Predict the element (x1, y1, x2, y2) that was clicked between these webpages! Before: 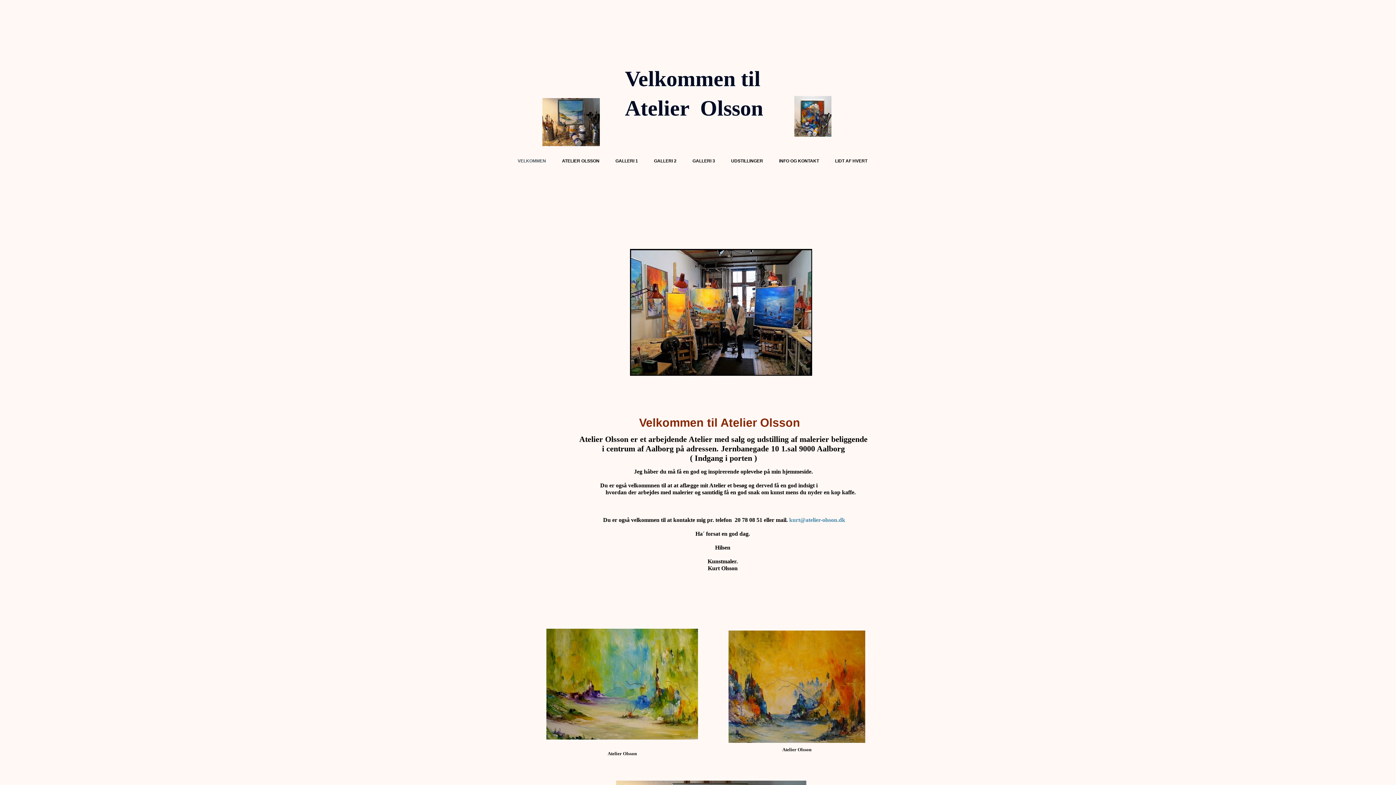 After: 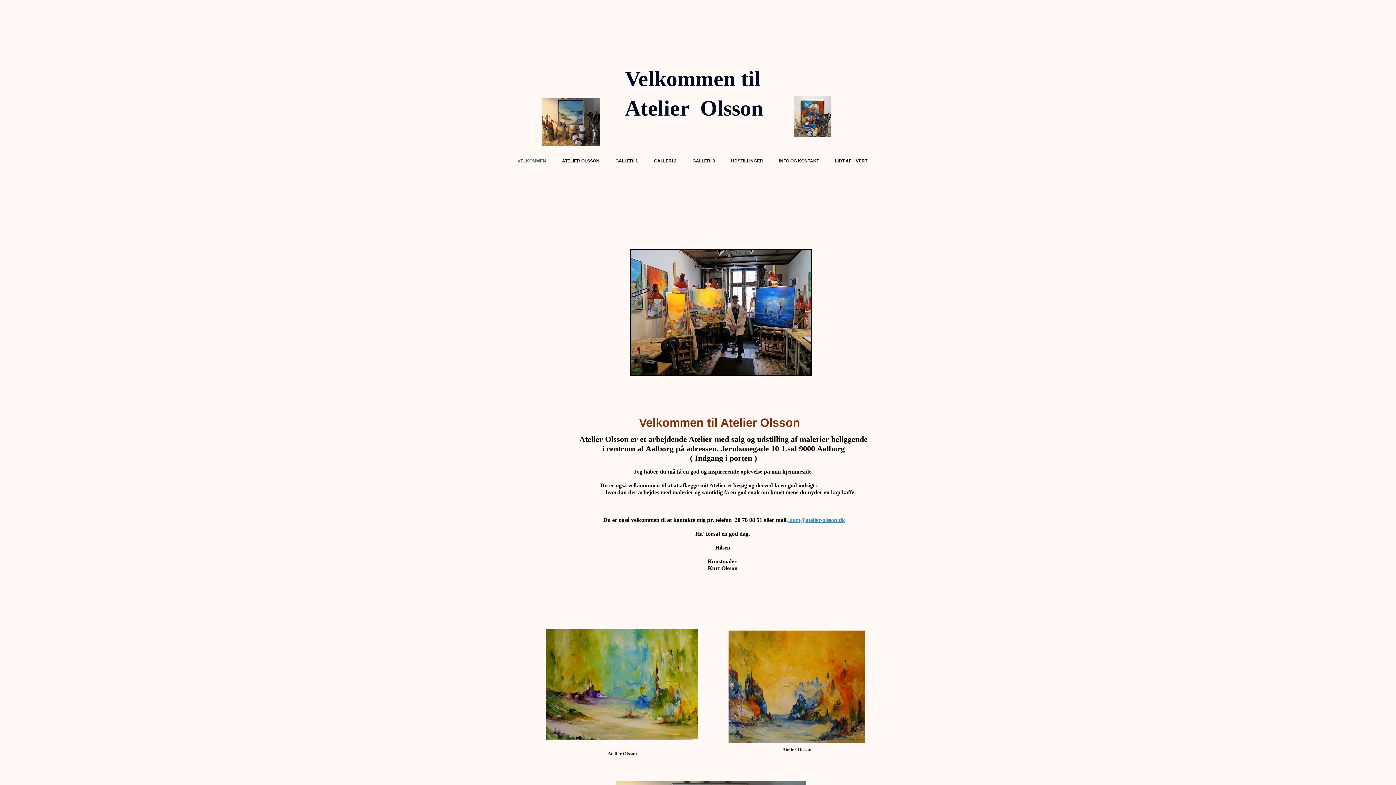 Action: label:  kurt@atelier-olsson.dk bbox: (788, 517, 845, 523)